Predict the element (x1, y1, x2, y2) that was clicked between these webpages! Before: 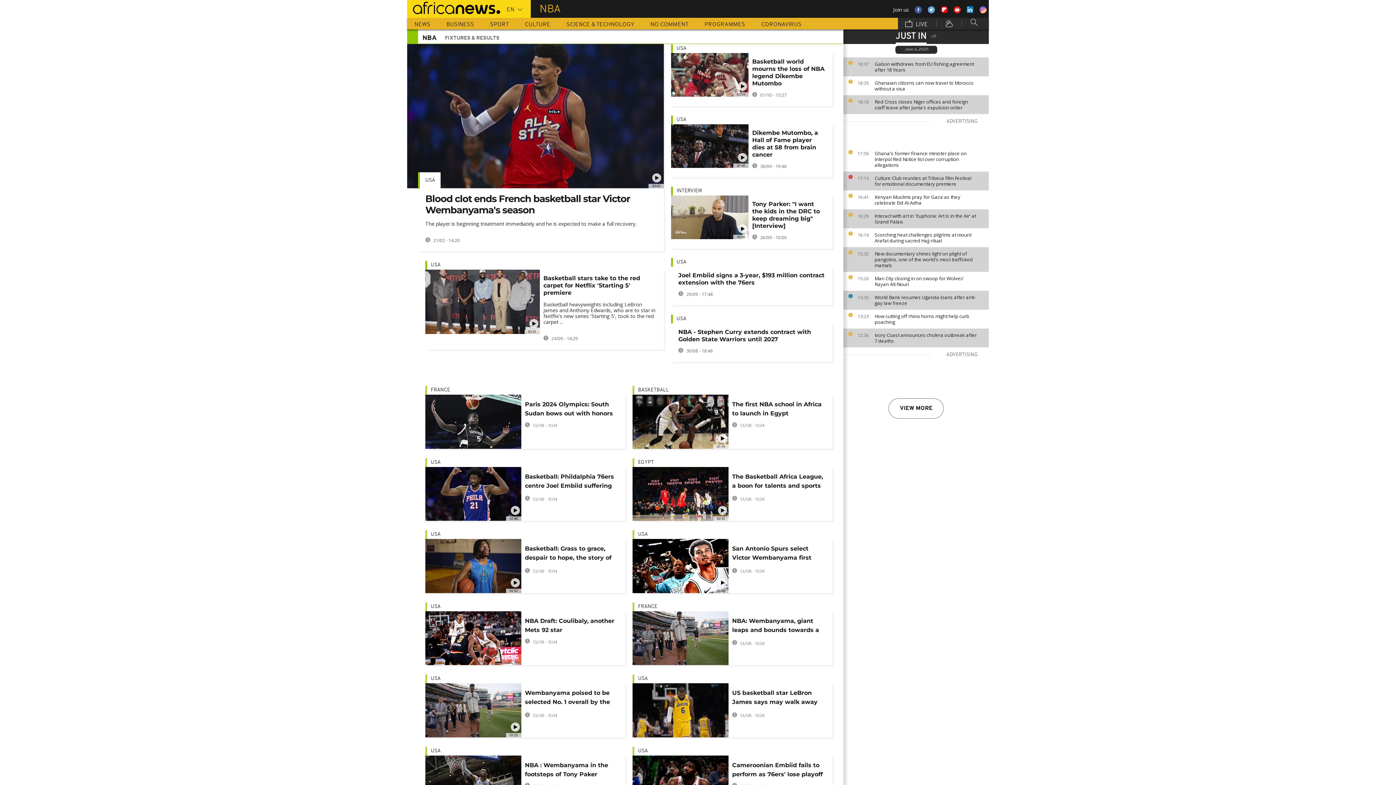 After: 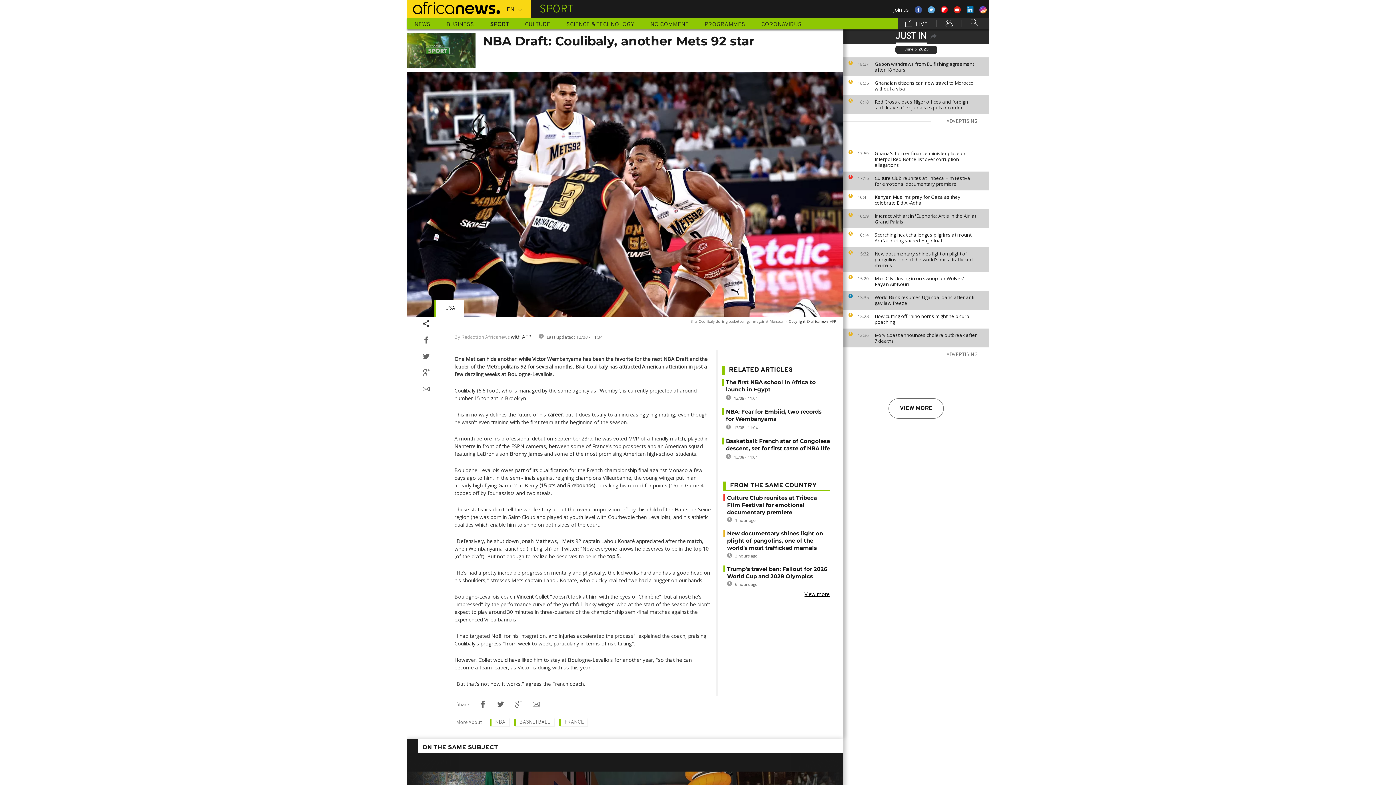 Action: bbox: (425, 611, 521, 665)